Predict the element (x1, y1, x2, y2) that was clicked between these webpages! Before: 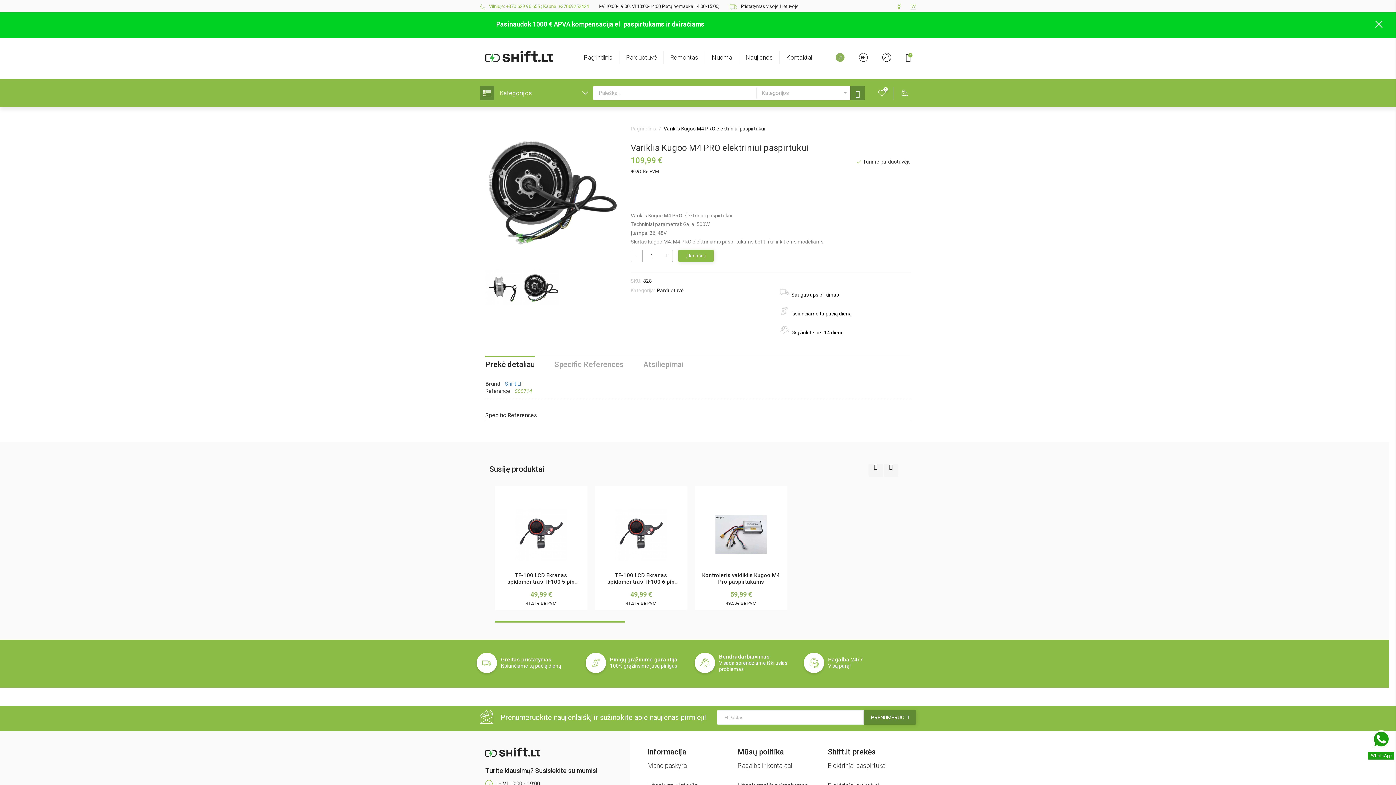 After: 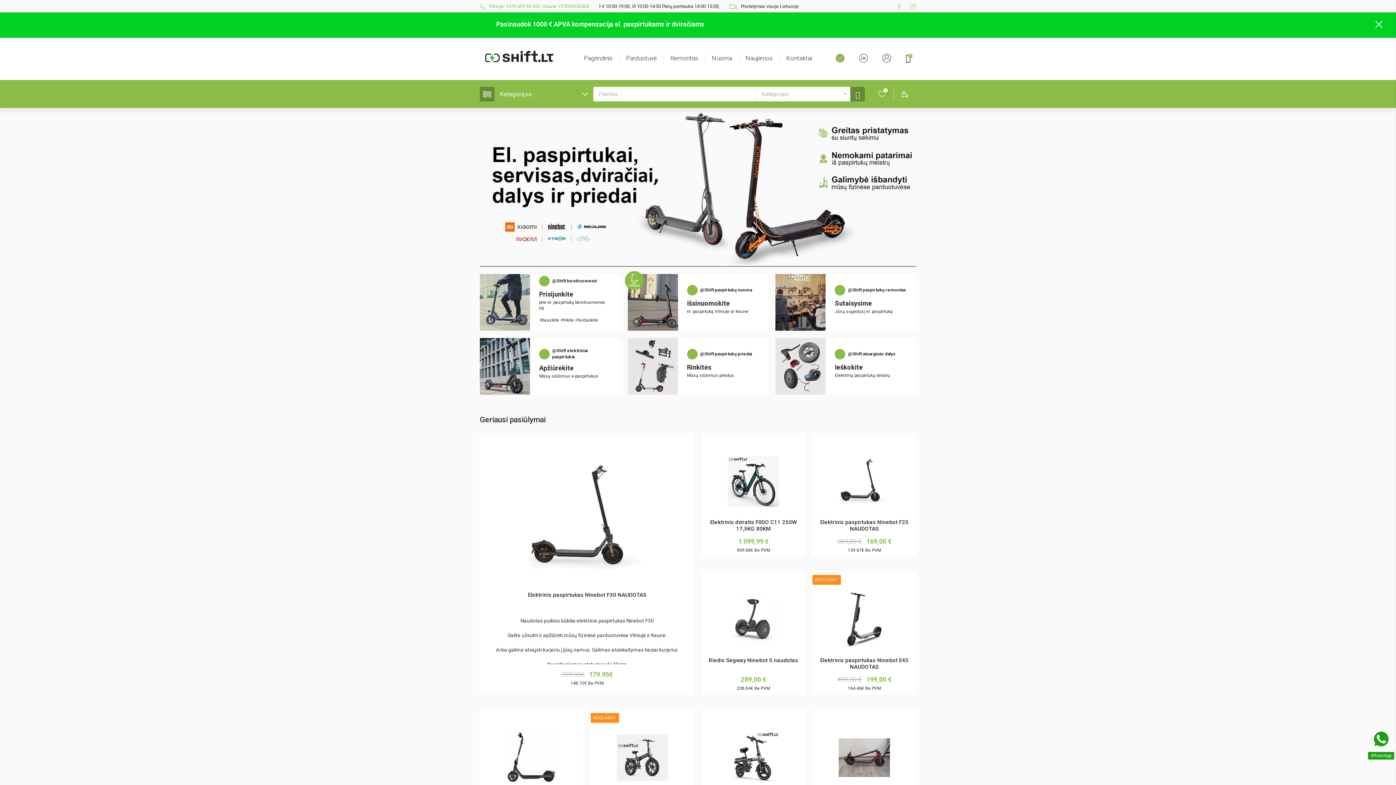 Action: bbox: (485, 50, 570, 62)